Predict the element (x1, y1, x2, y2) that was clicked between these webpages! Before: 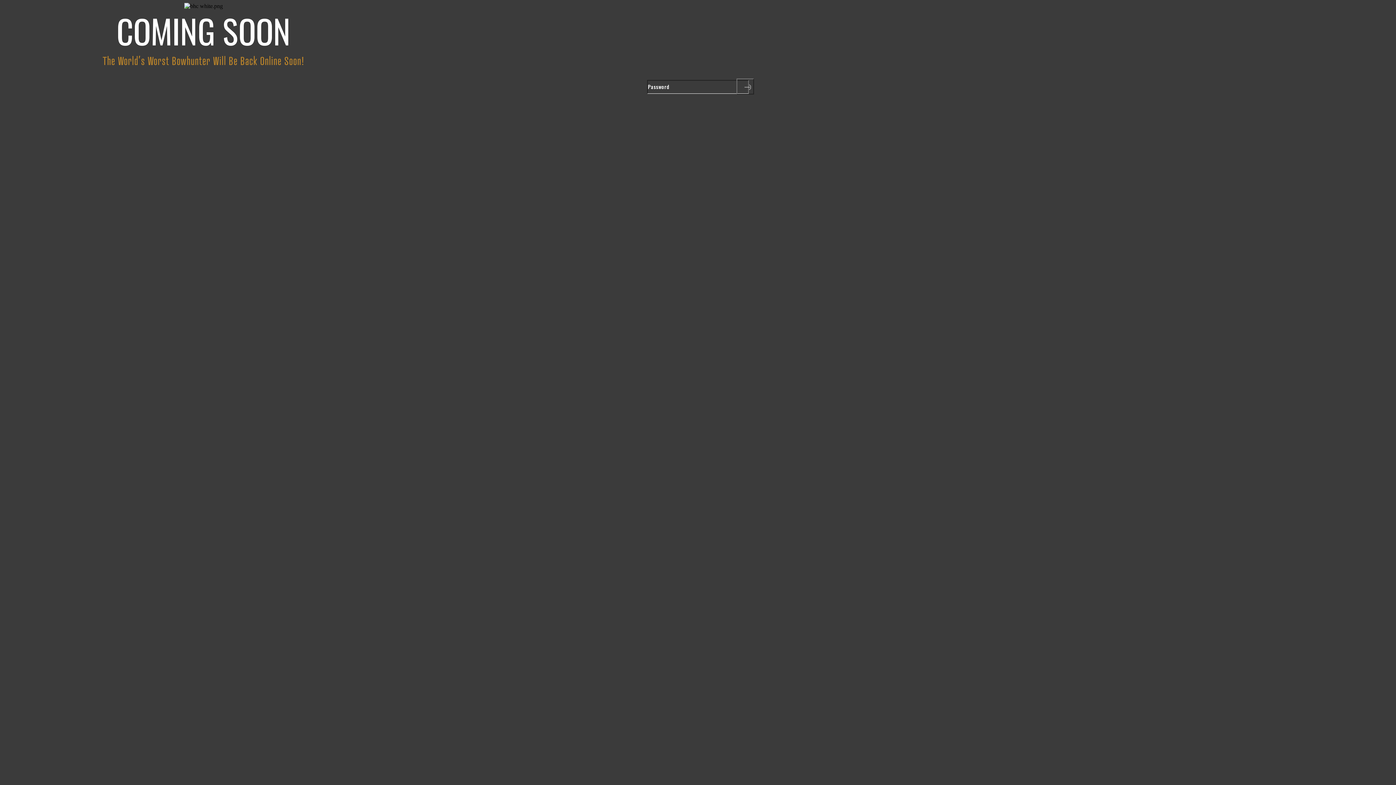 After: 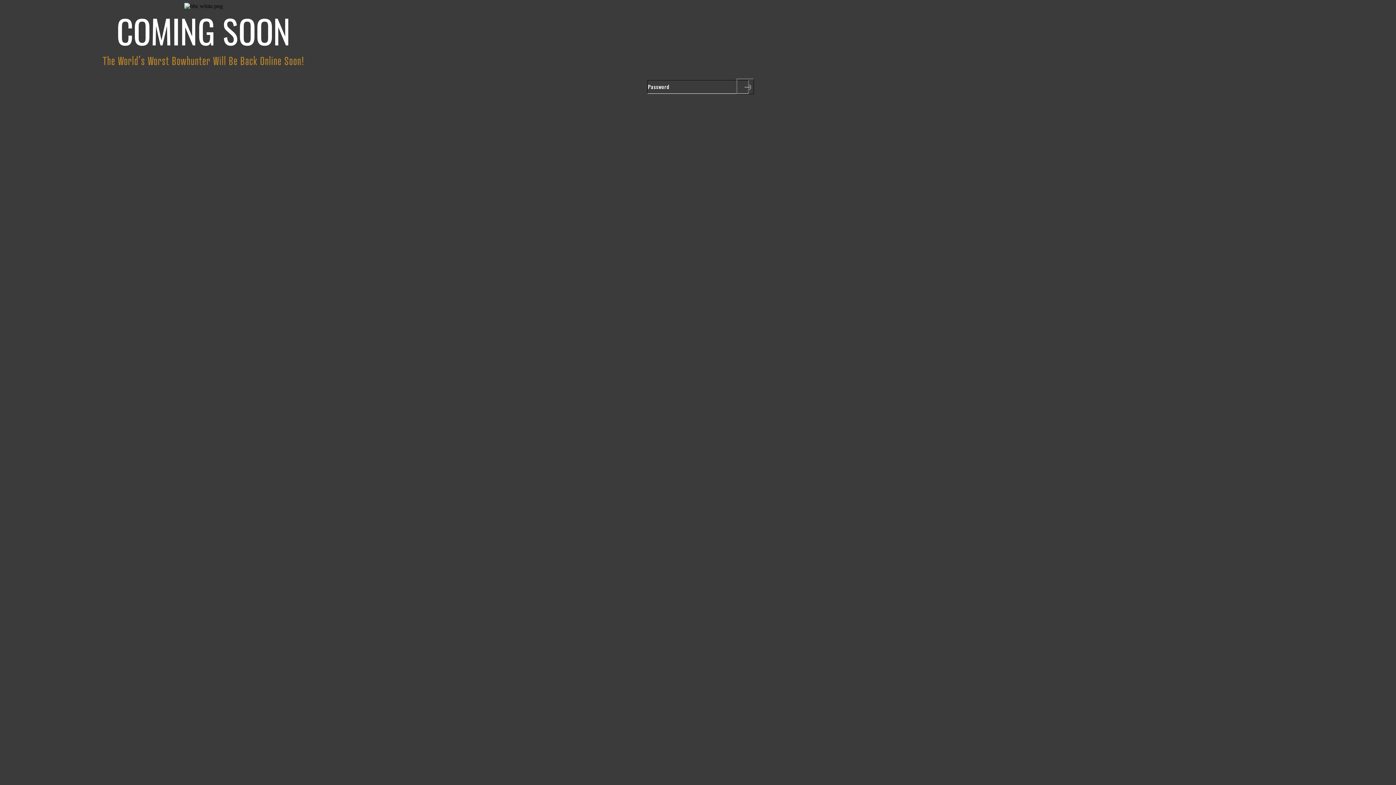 Action: label: Submit bbox: (736, 78, 754, 94)